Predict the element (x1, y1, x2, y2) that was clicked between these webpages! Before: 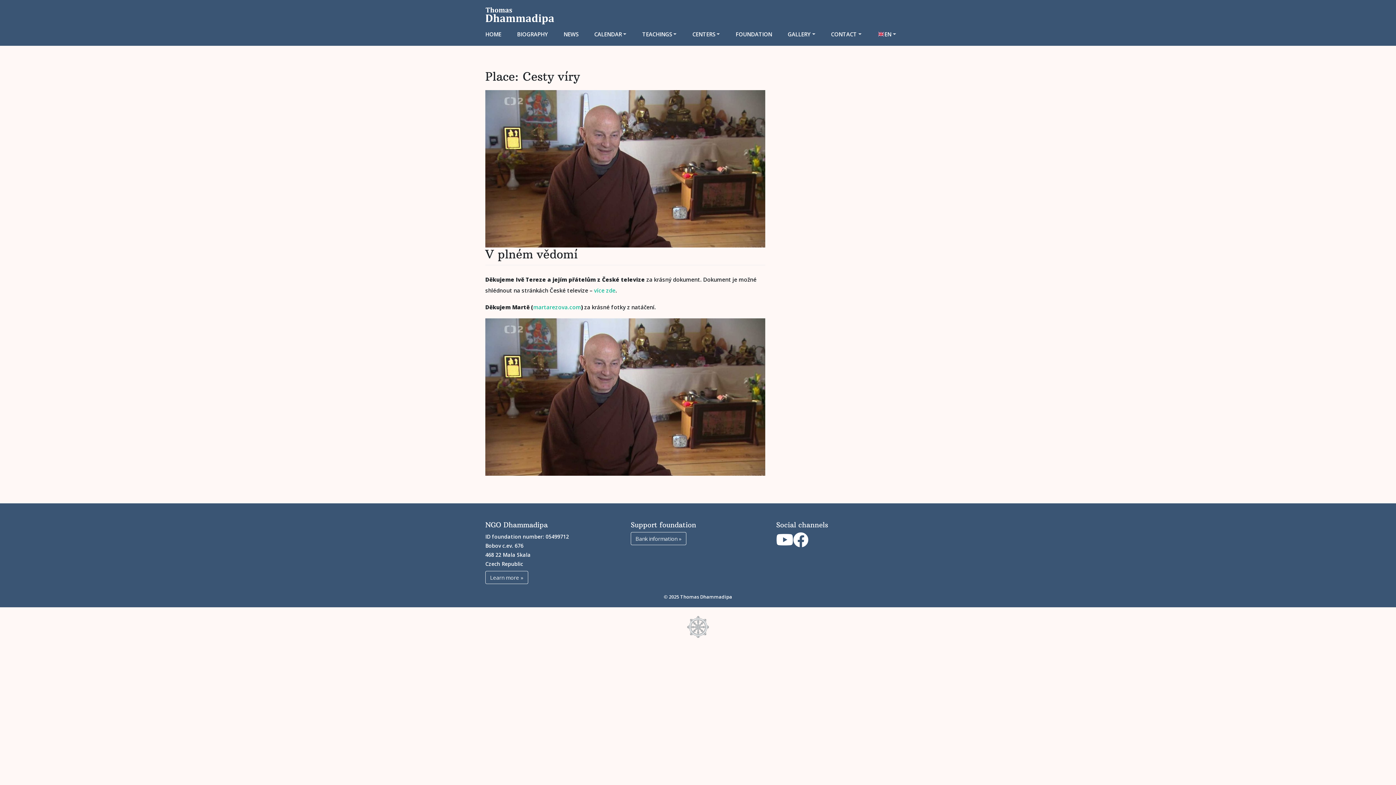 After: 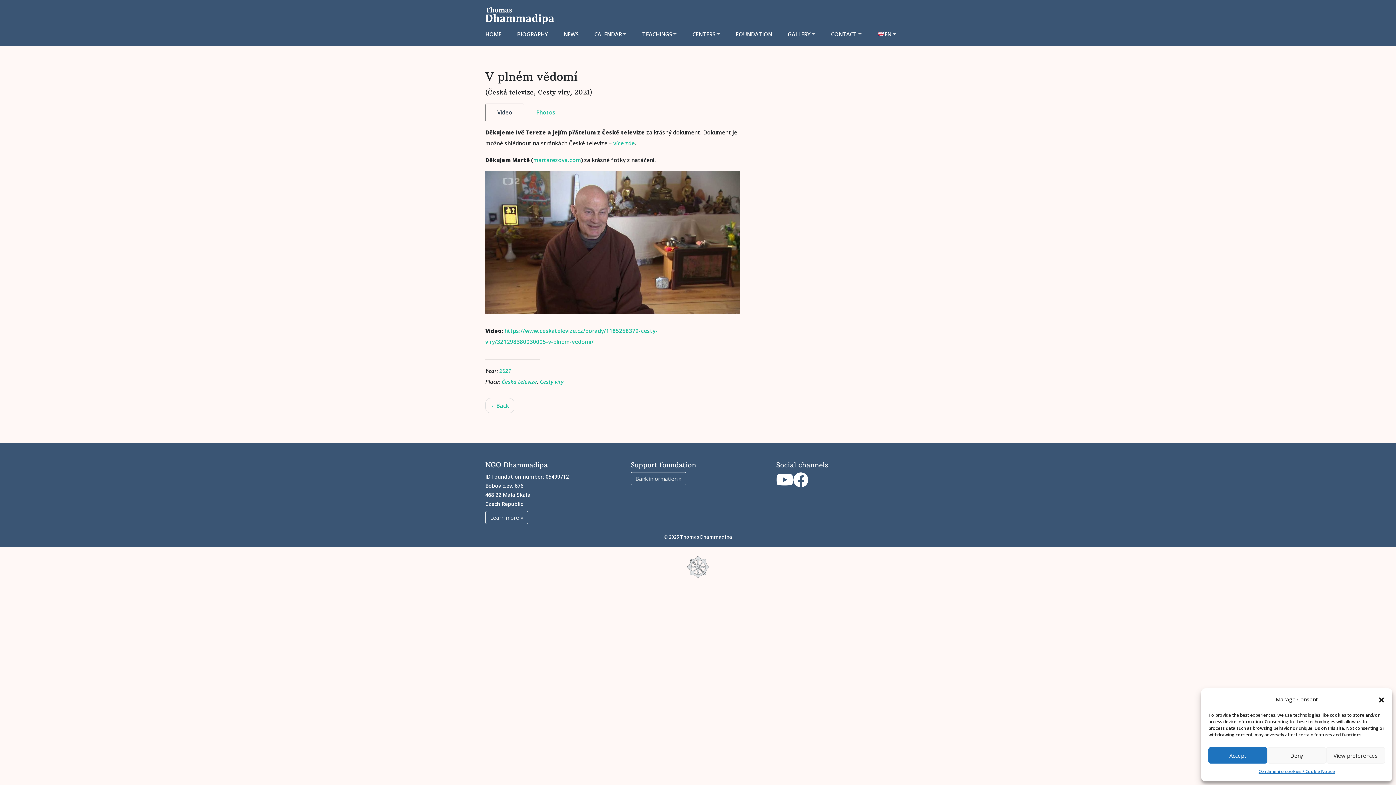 Action: label: V plném vědomí bbox: (485, 247, 577, 261)